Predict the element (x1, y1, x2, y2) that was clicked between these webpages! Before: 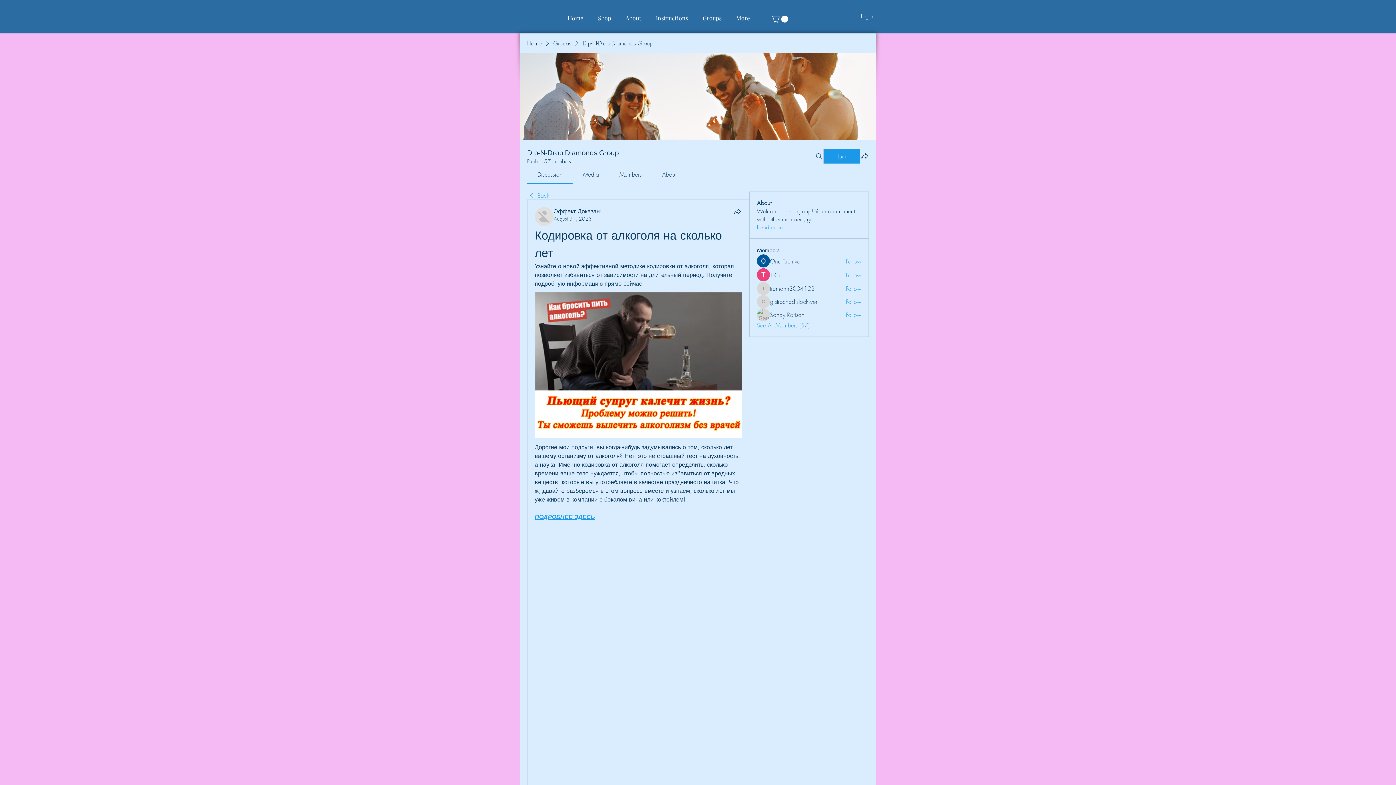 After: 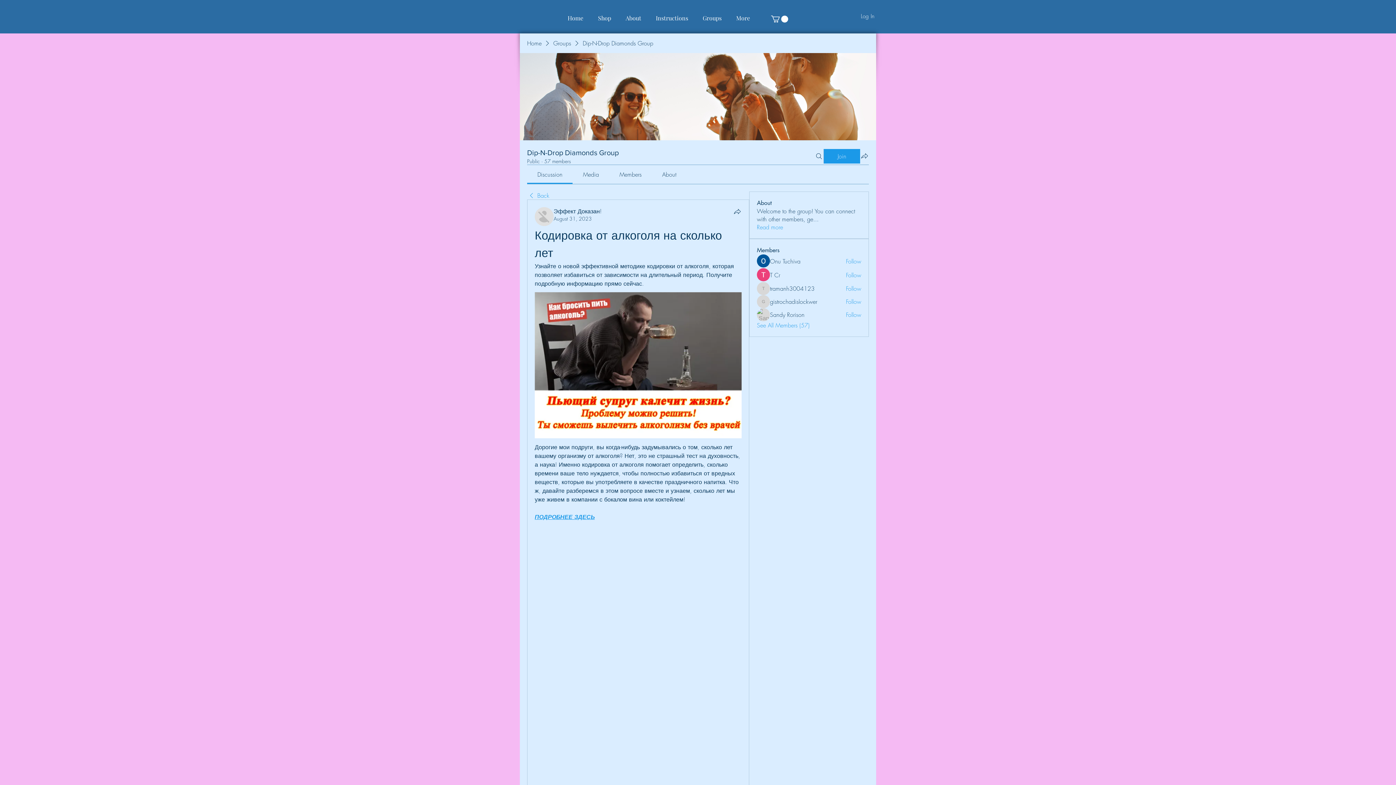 Action: label: Discussion bbox: (537, 170, 562, 178)